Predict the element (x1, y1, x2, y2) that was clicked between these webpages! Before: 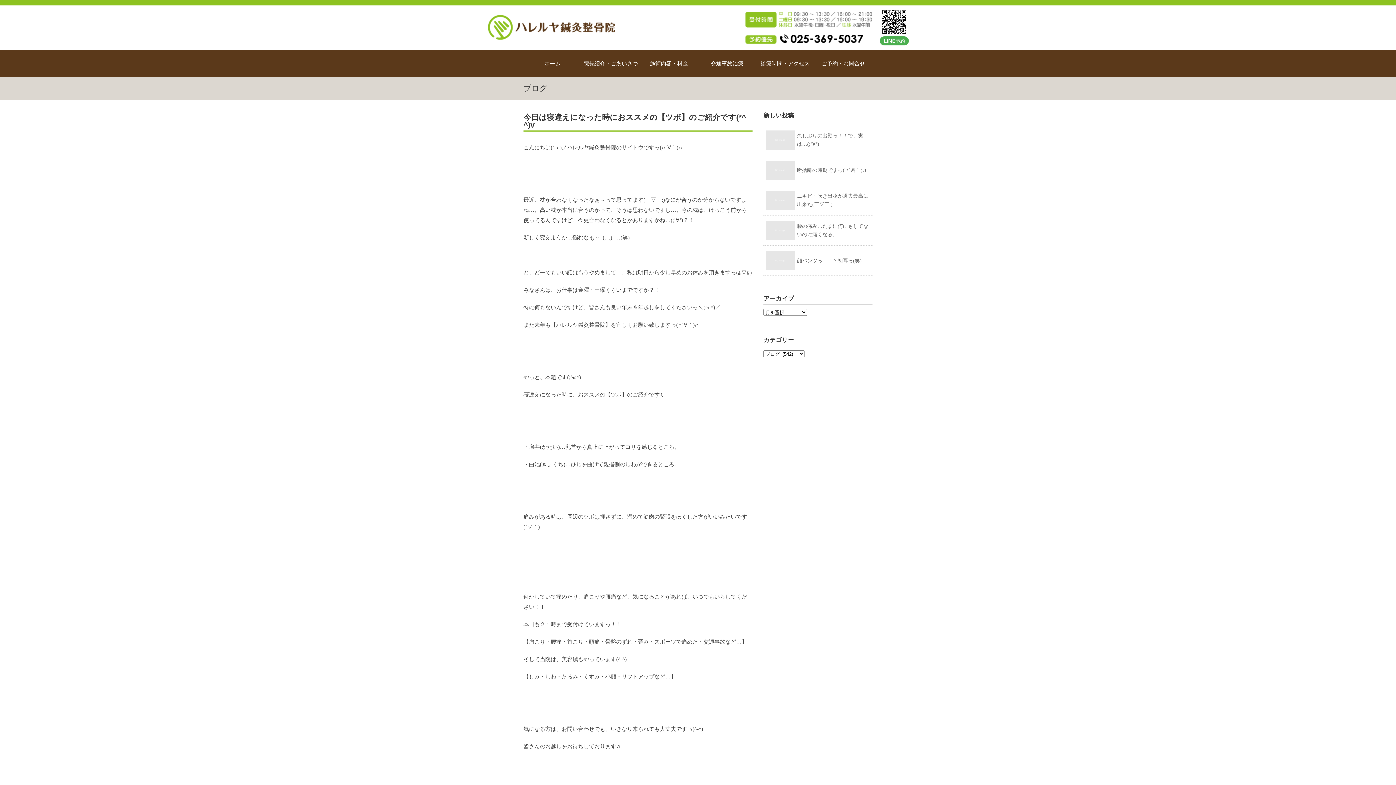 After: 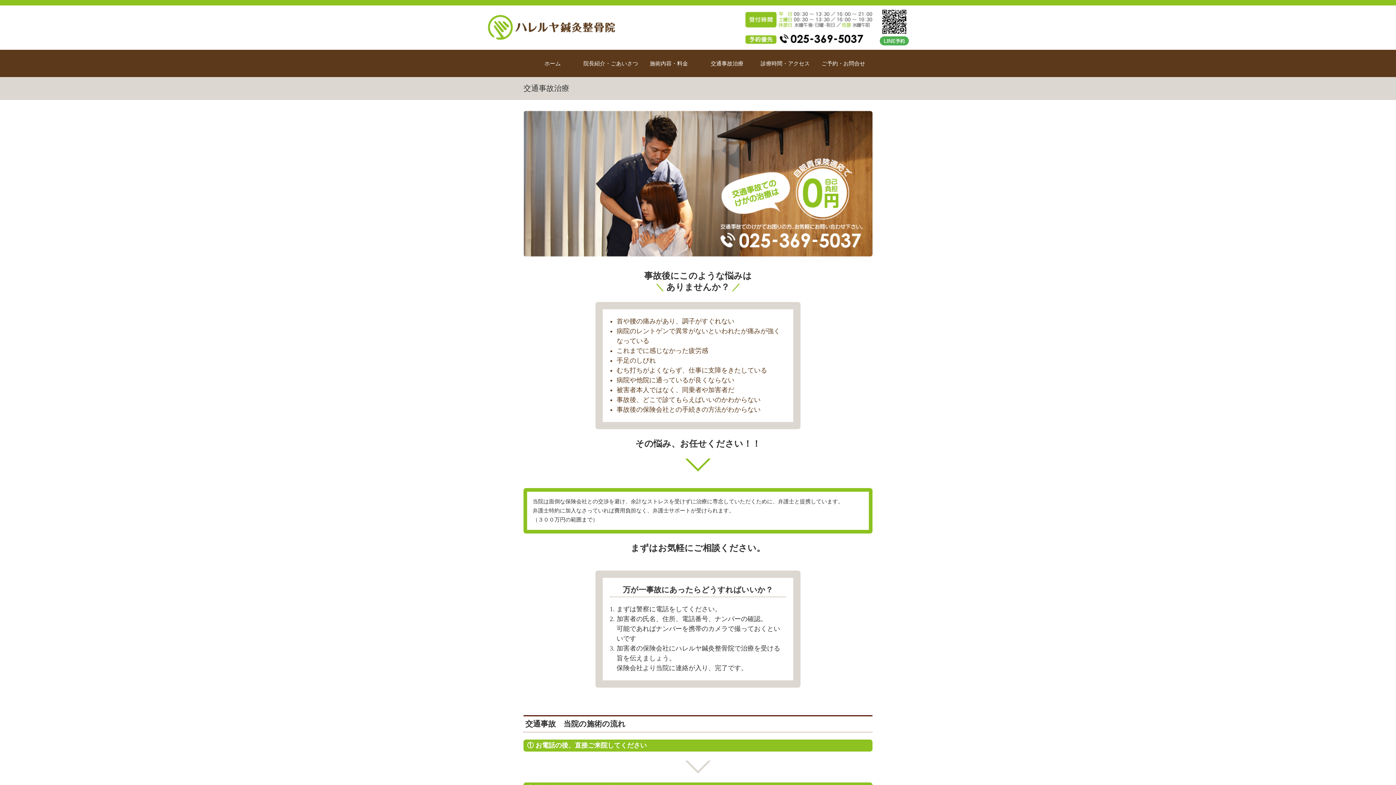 Action: bbox: (698, 60, 756, 67) label: 交通事故治療